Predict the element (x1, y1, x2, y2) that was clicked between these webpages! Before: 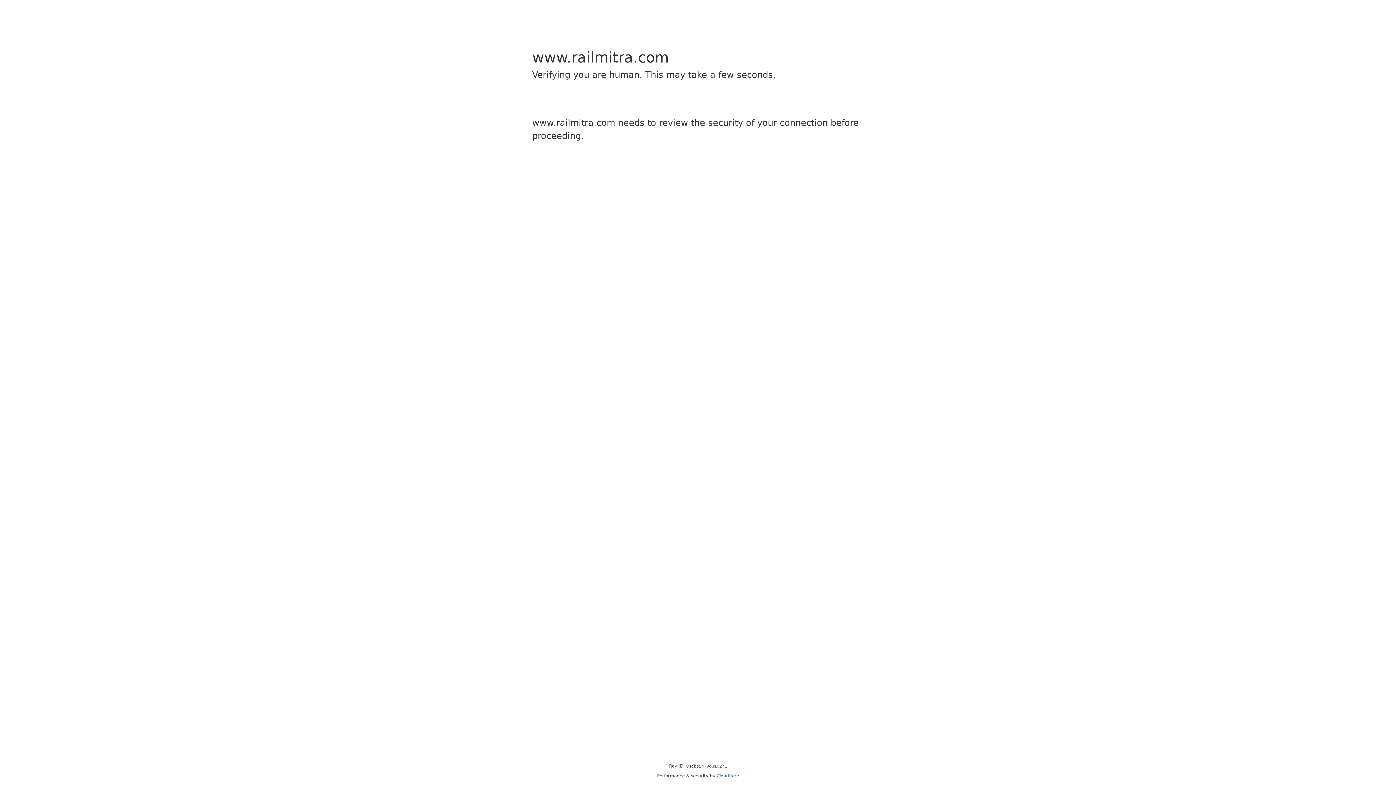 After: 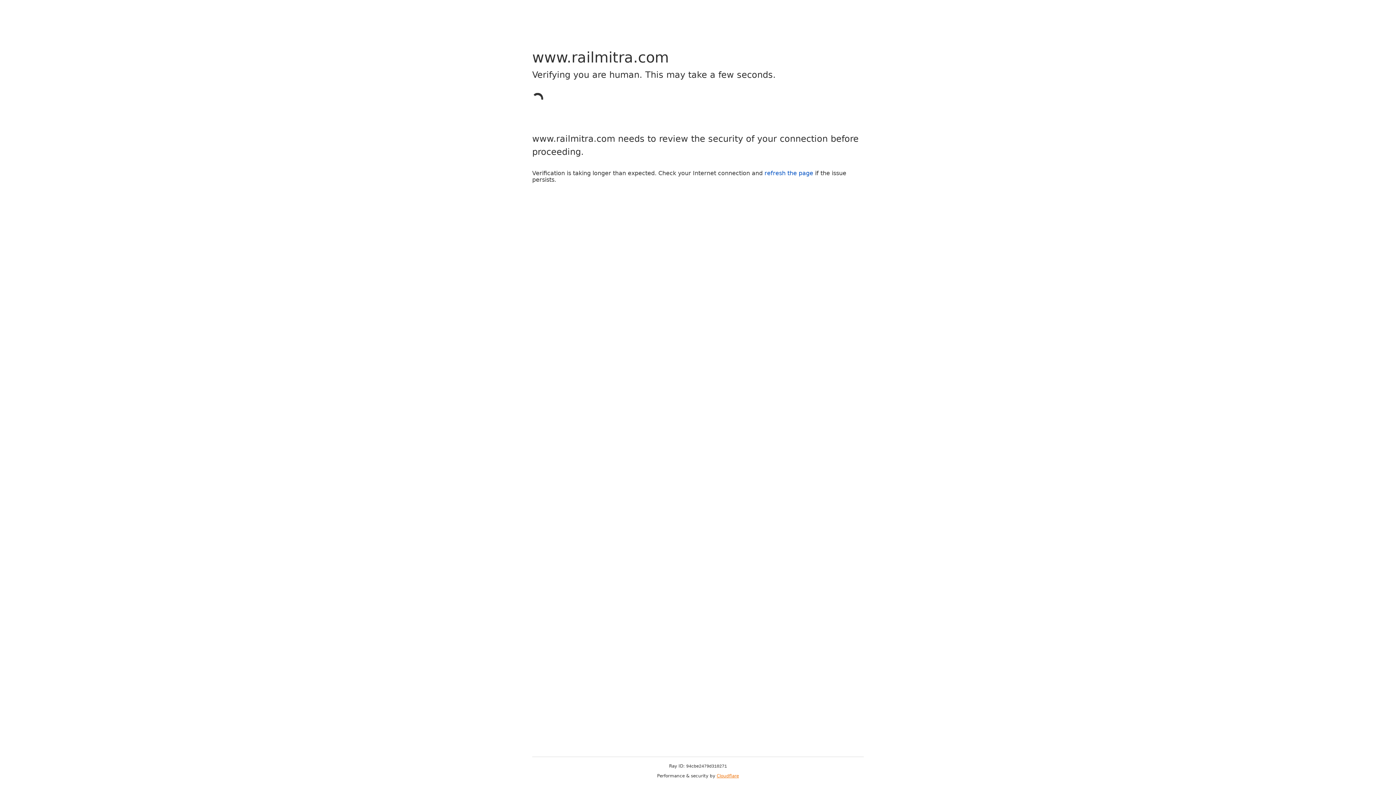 Action: bbox: (716, 773, 739, 778) label: Cloudflare